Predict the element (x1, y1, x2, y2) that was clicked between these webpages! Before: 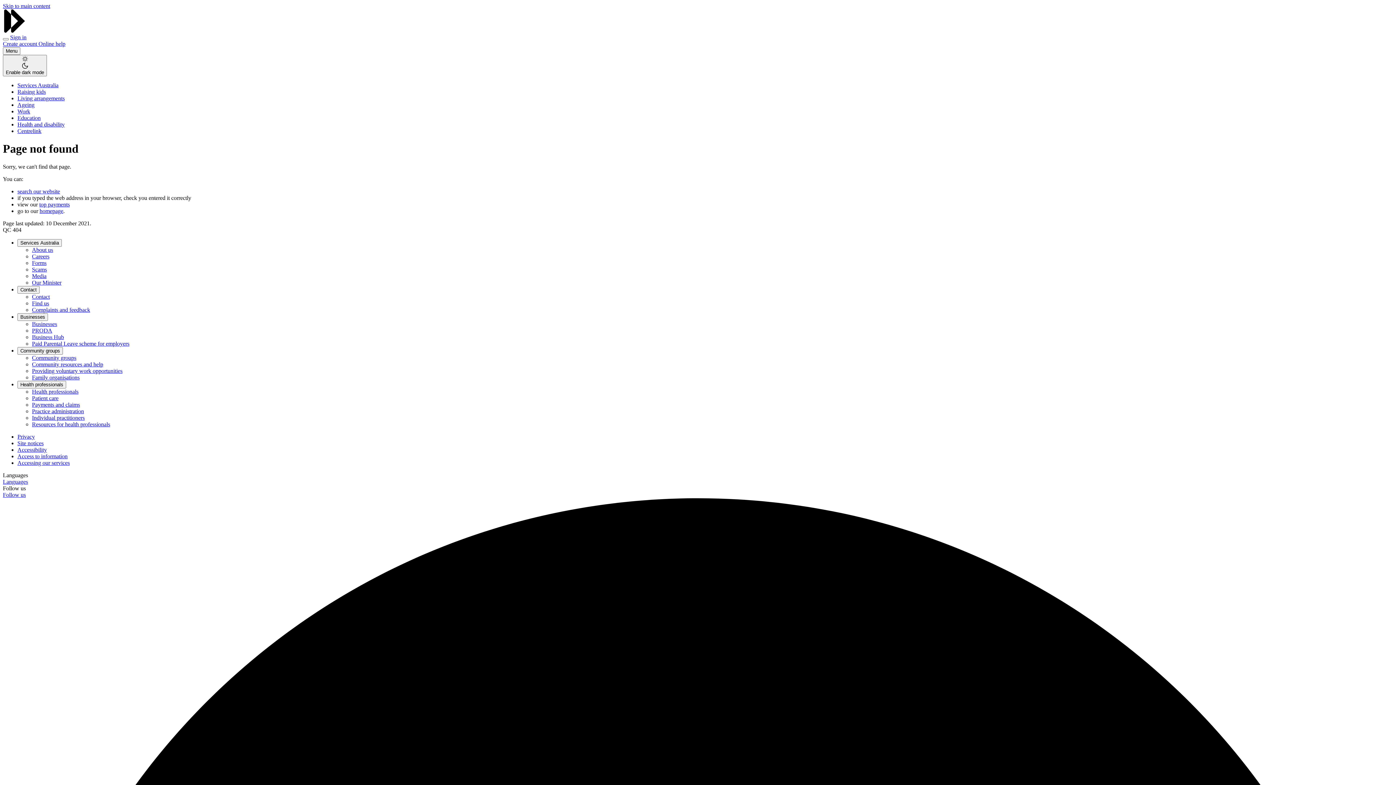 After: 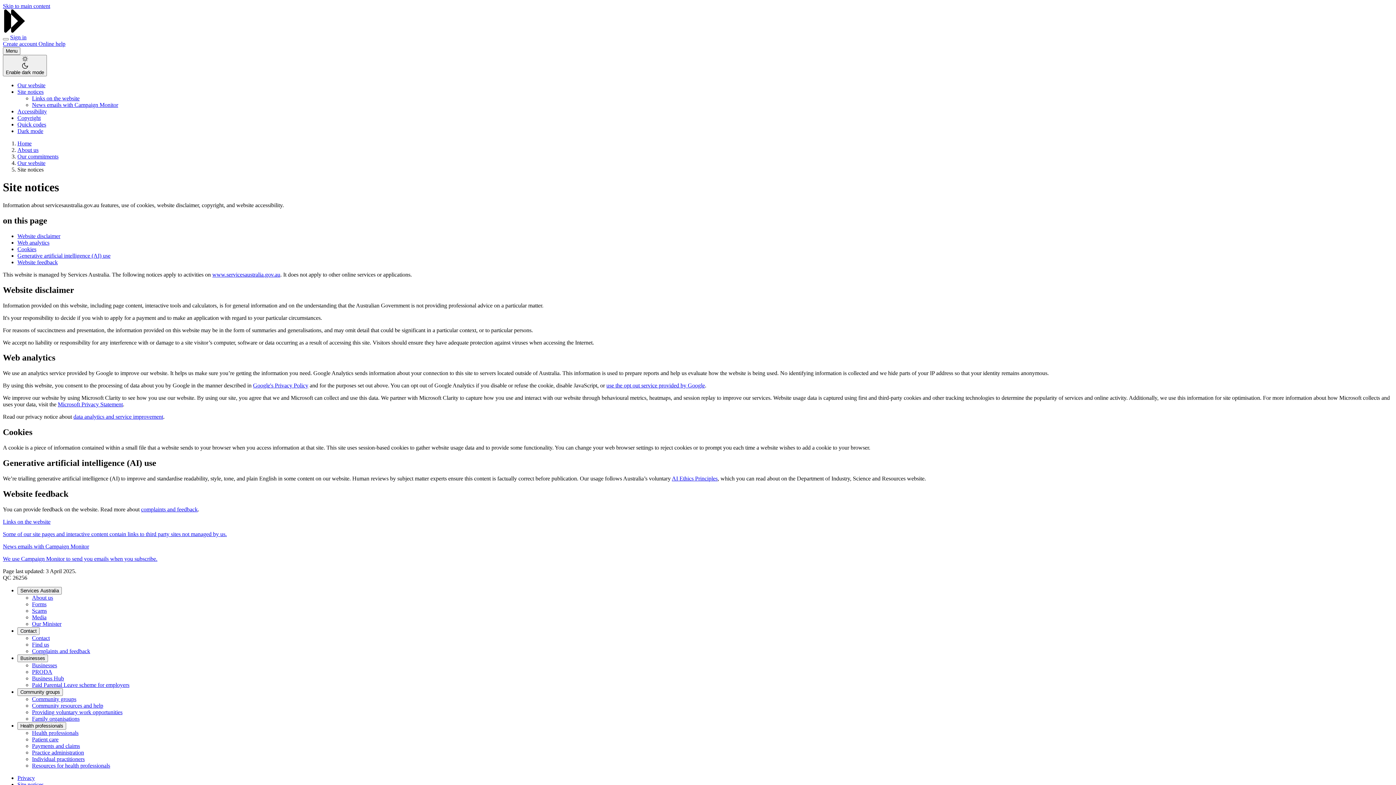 Action: label: Site notices bbox: (17, 440, 43, 446)